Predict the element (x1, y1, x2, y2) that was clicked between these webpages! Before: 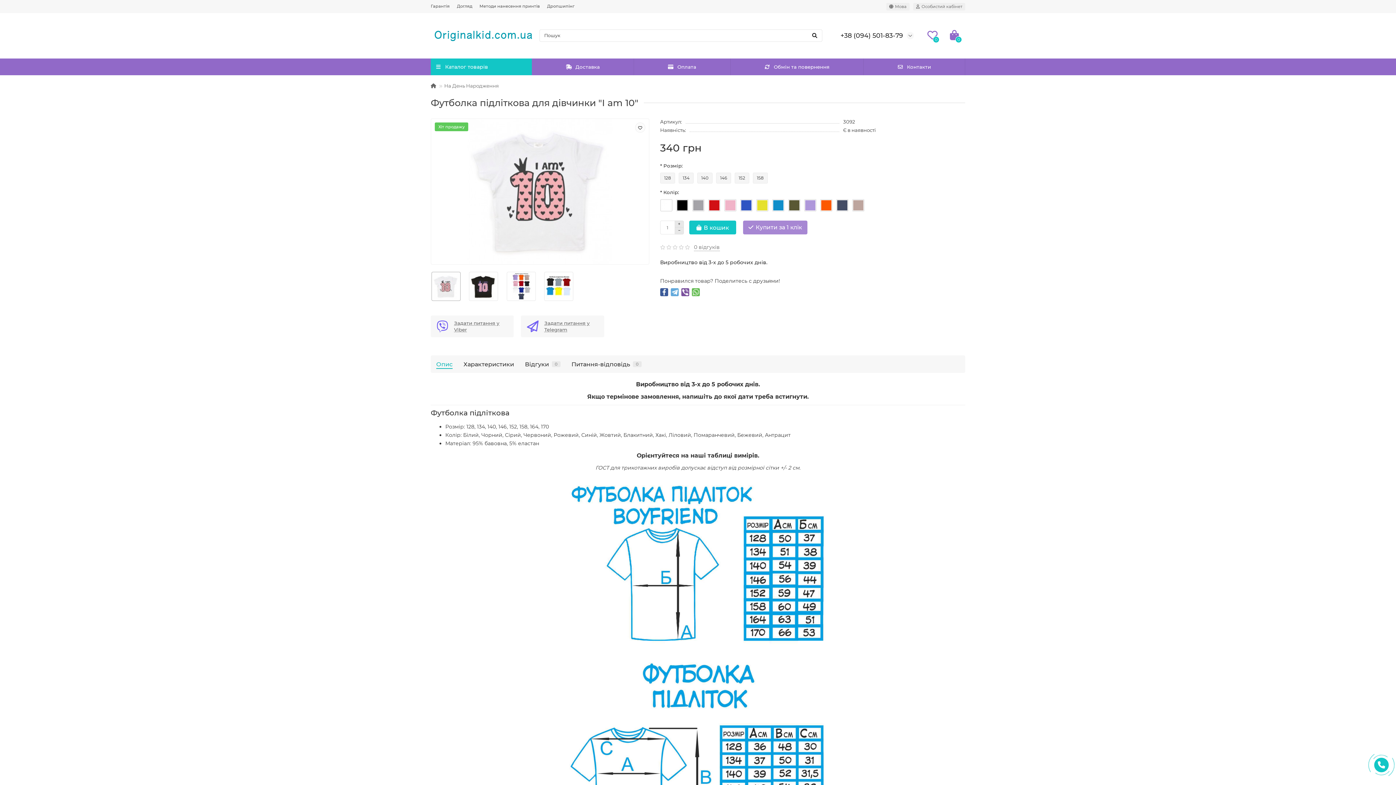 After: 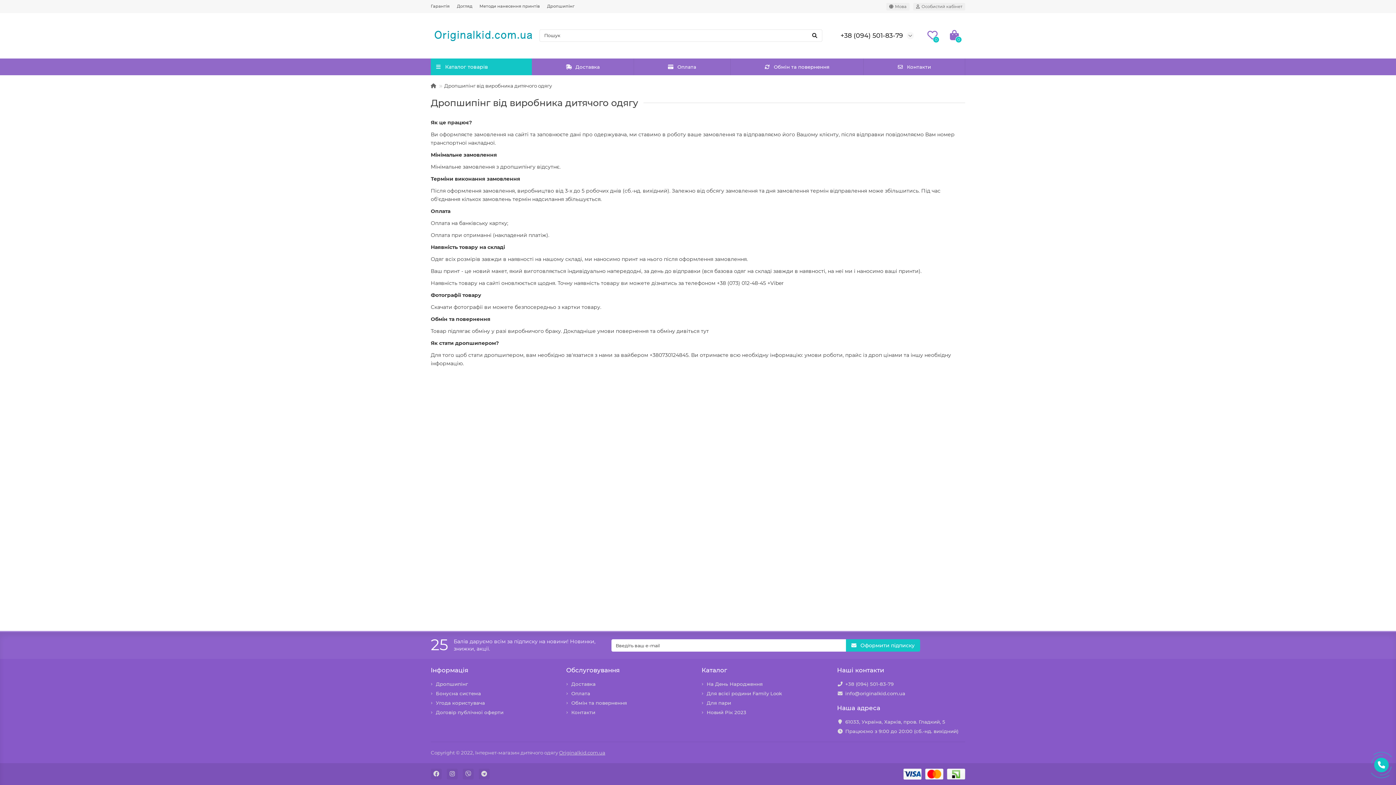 Action: label: Дропшипінг bbox: (547, 3, 574, 9)